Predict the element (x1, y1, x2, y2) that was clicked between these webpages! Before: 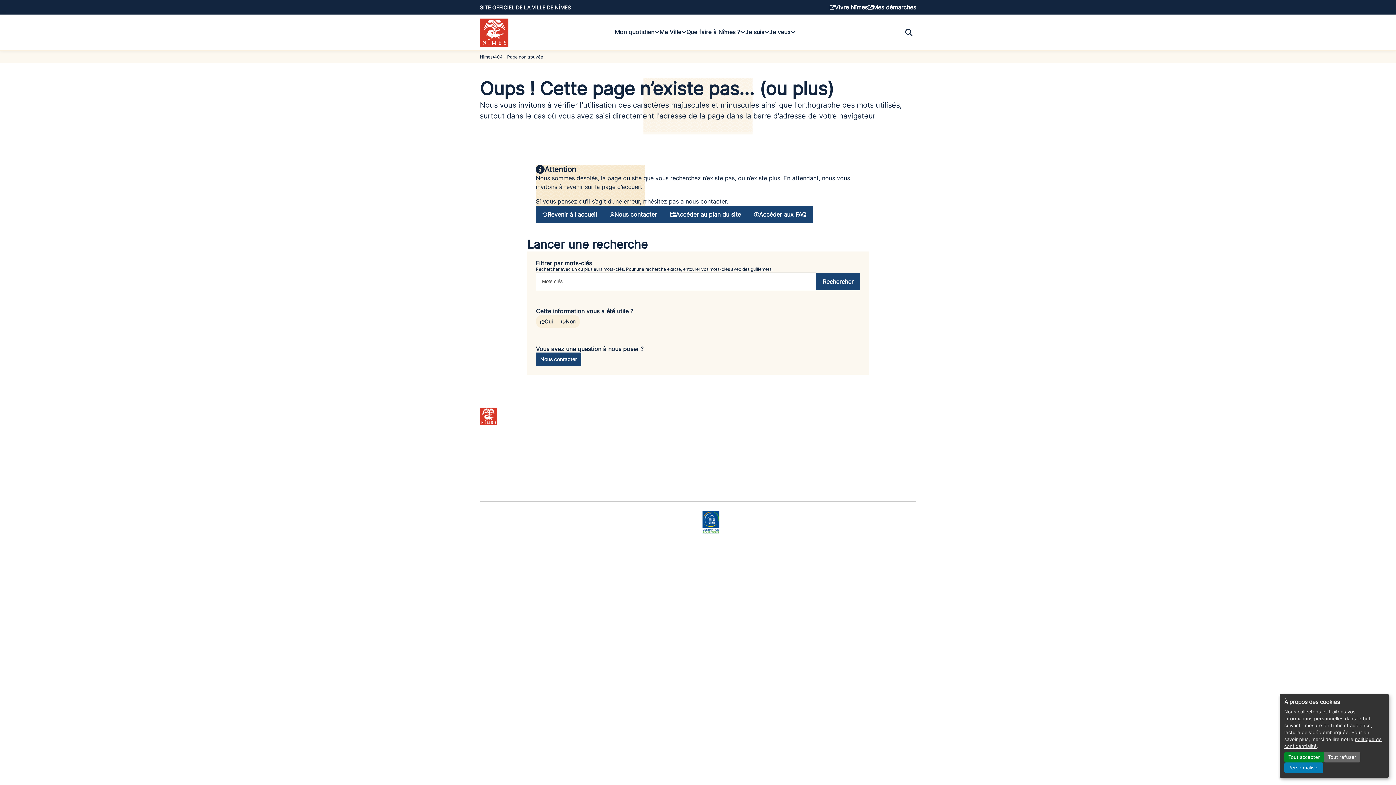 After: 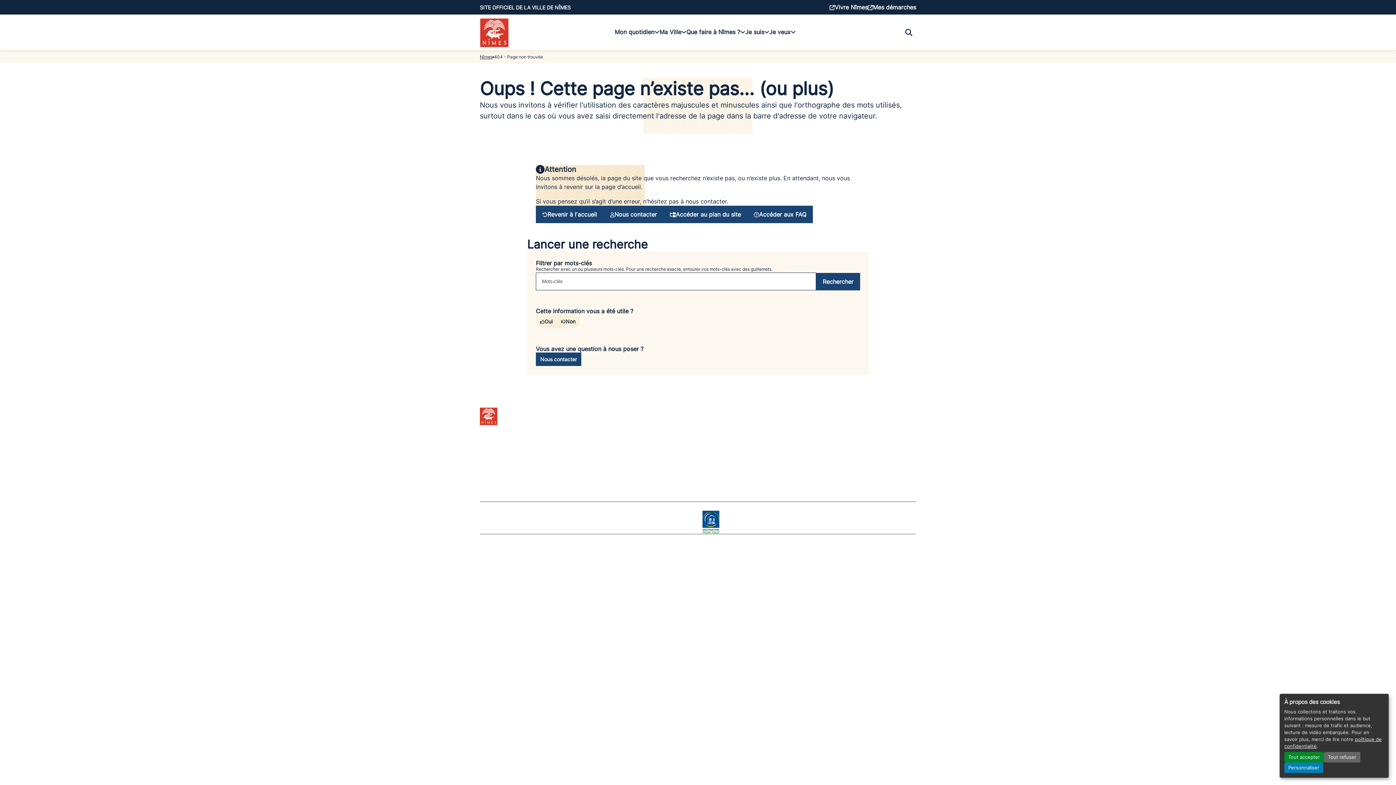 Action: bbox: (497, 471, 505, 478) label: Instagram